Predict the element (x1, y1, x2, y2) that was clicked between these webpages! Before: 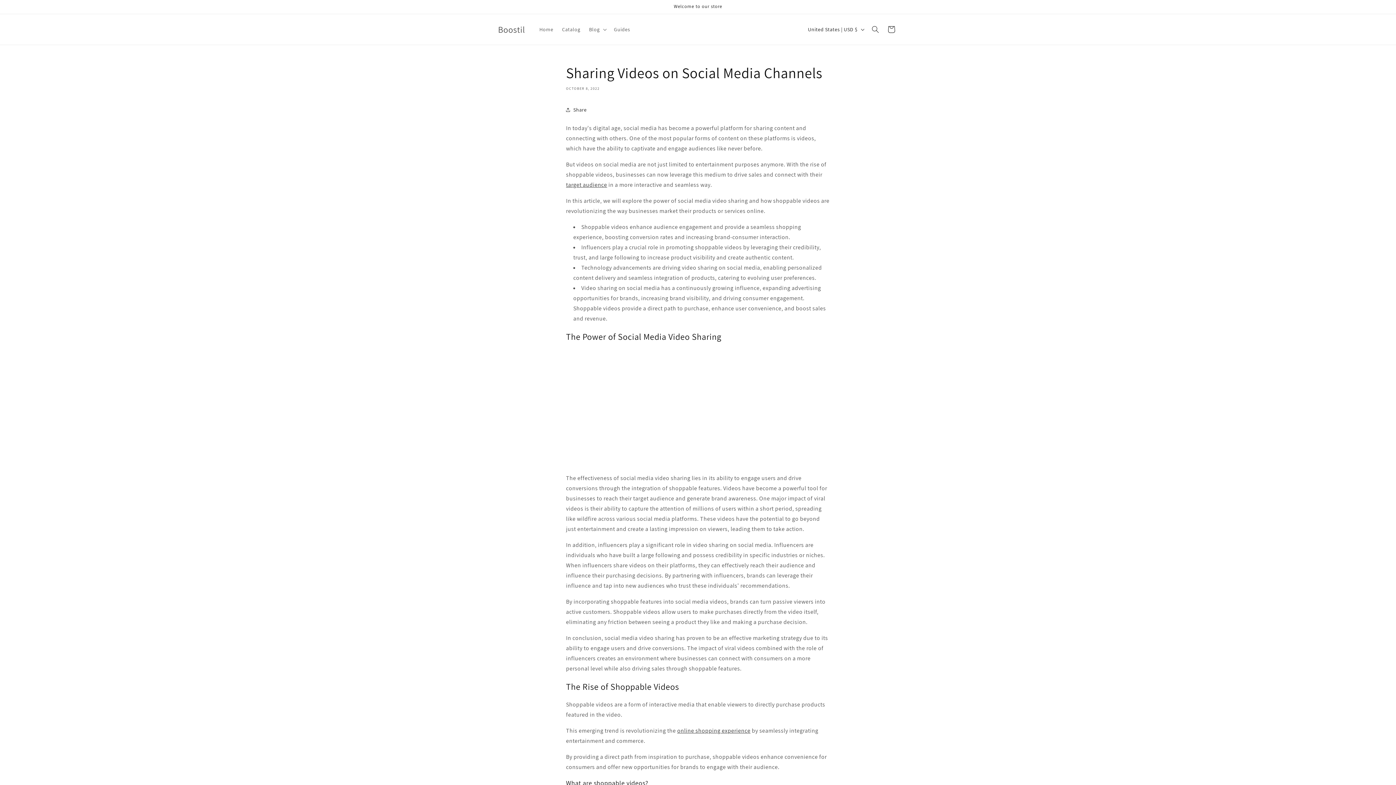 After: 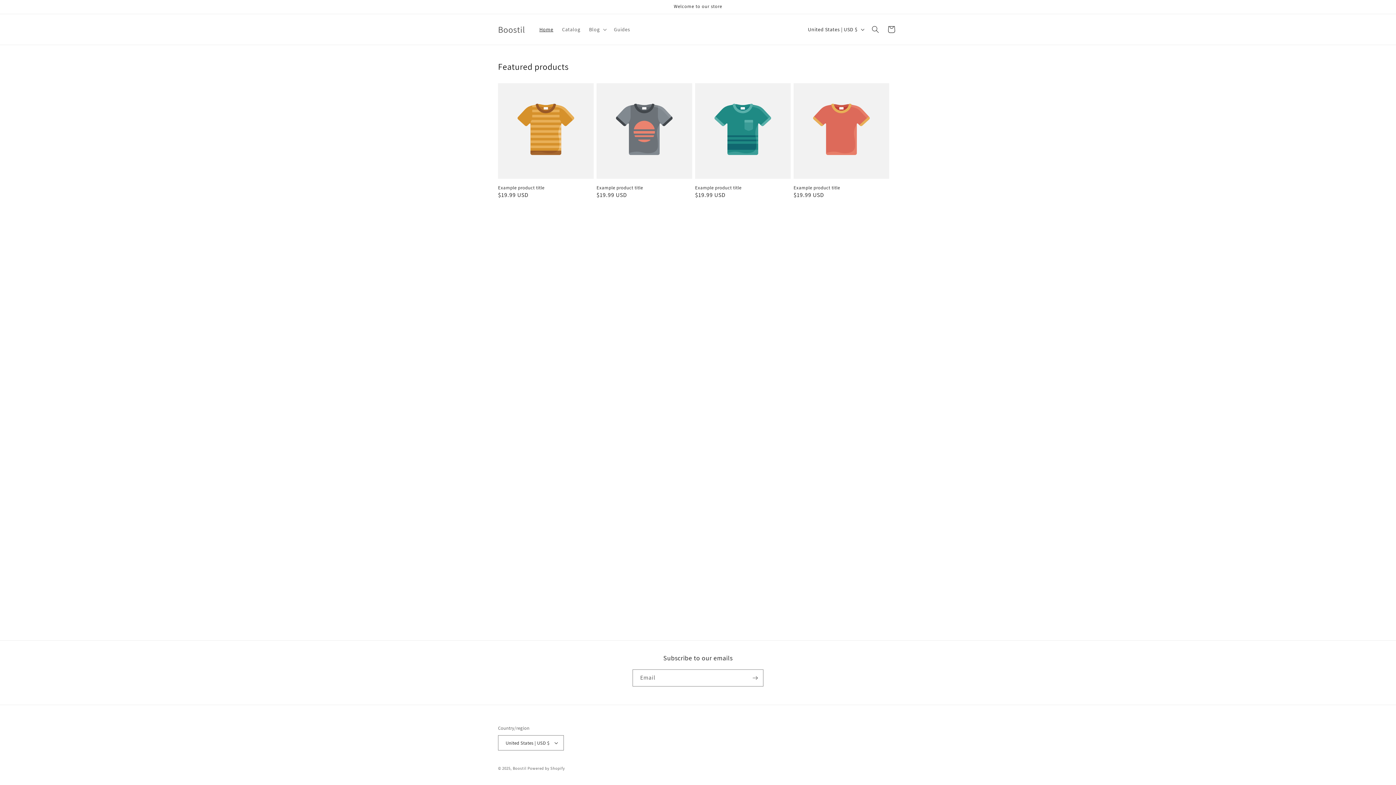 Action: label: Boostil bbox: (495, 22, 527, 36)